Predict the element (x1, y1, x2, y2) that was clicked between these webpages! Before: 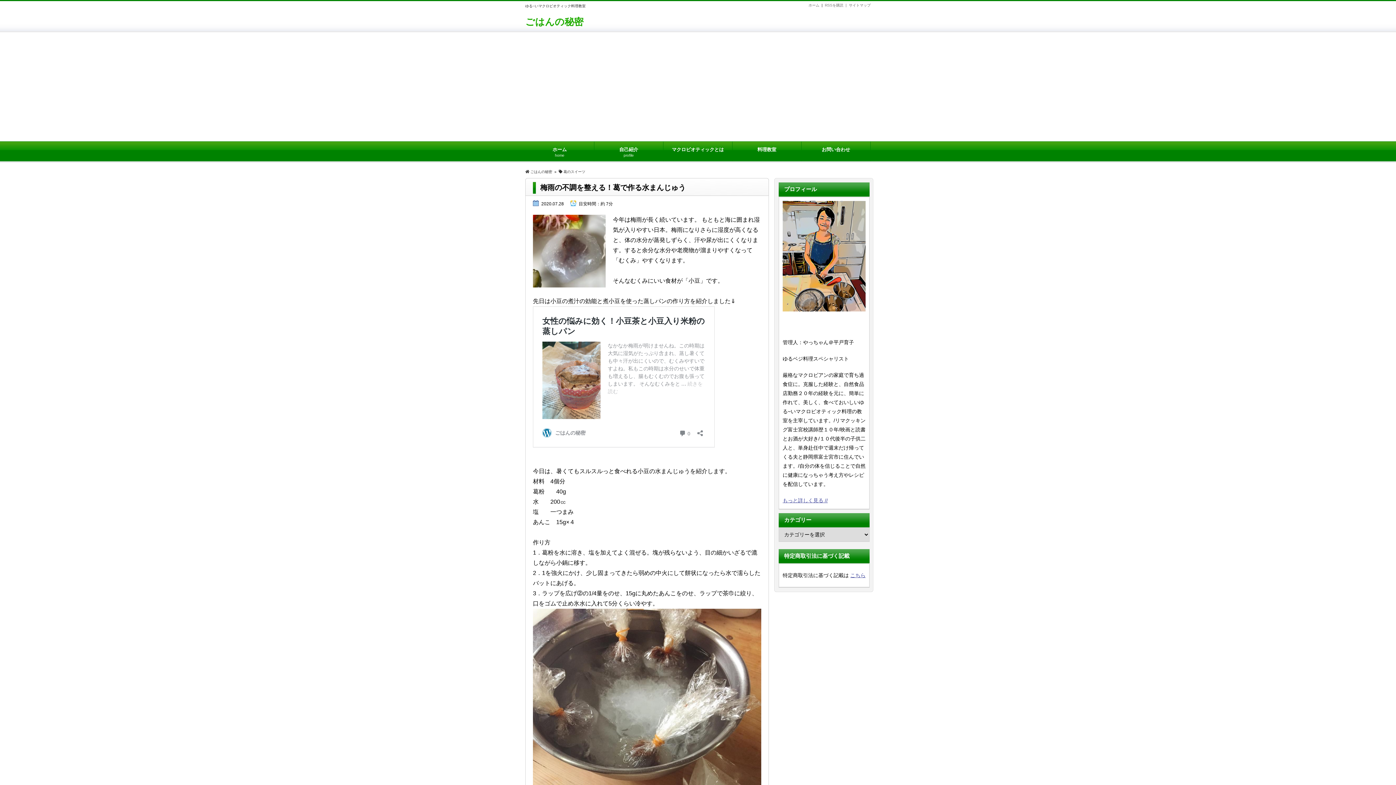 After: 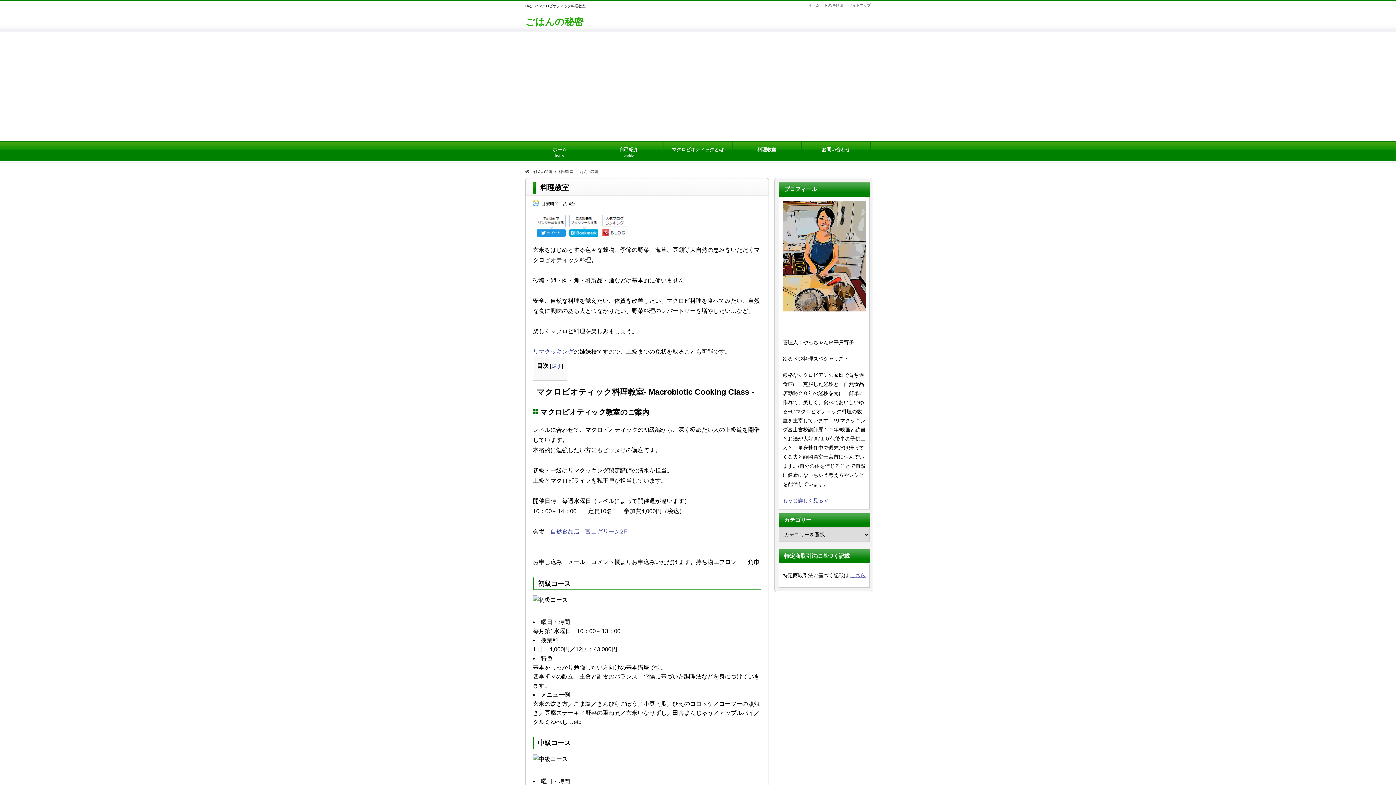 Action: label: 料理教室 bbox: (732, 141, 801, 161)